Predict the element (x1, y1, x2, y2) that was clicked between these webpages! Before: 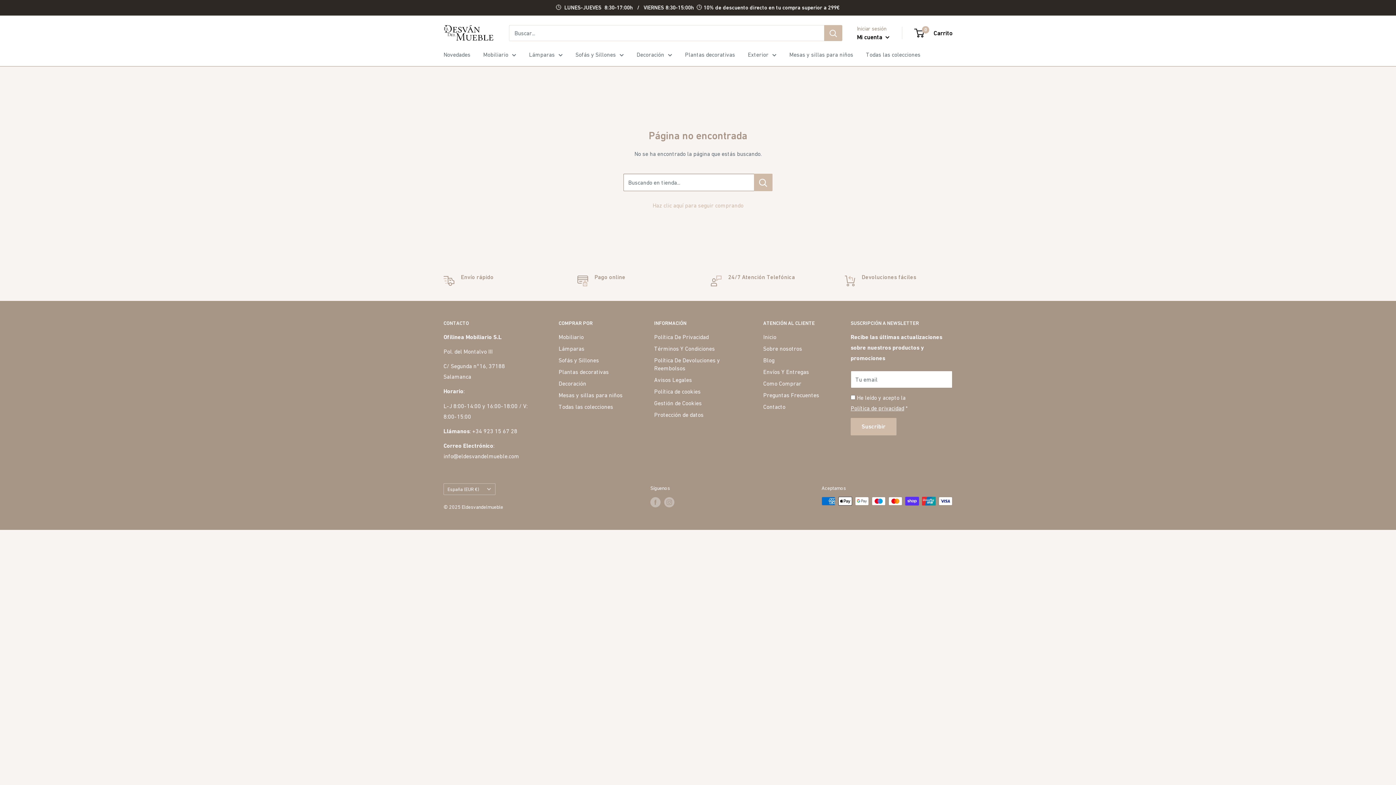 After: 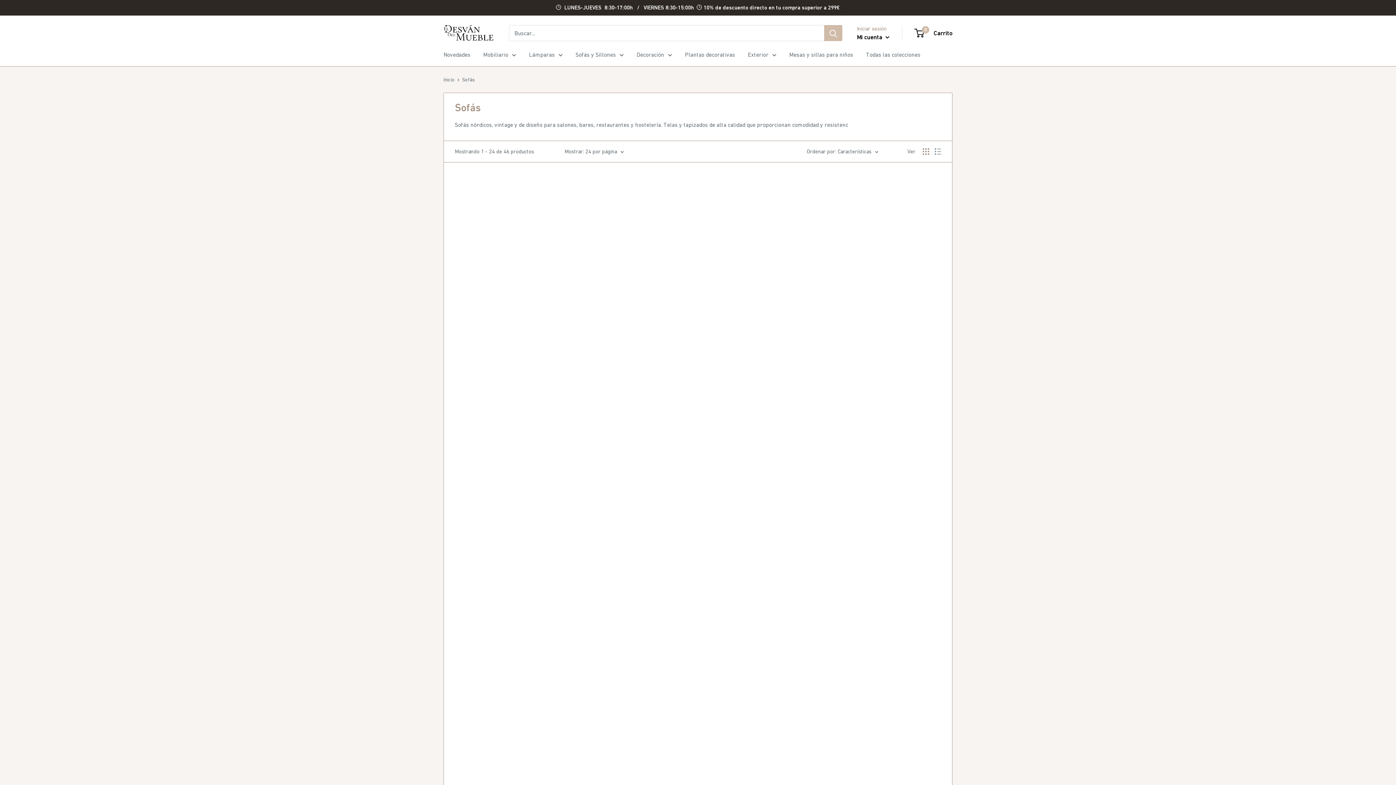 Action: label: Sofás y Sillones bbox: (558, 354, 628, 366)